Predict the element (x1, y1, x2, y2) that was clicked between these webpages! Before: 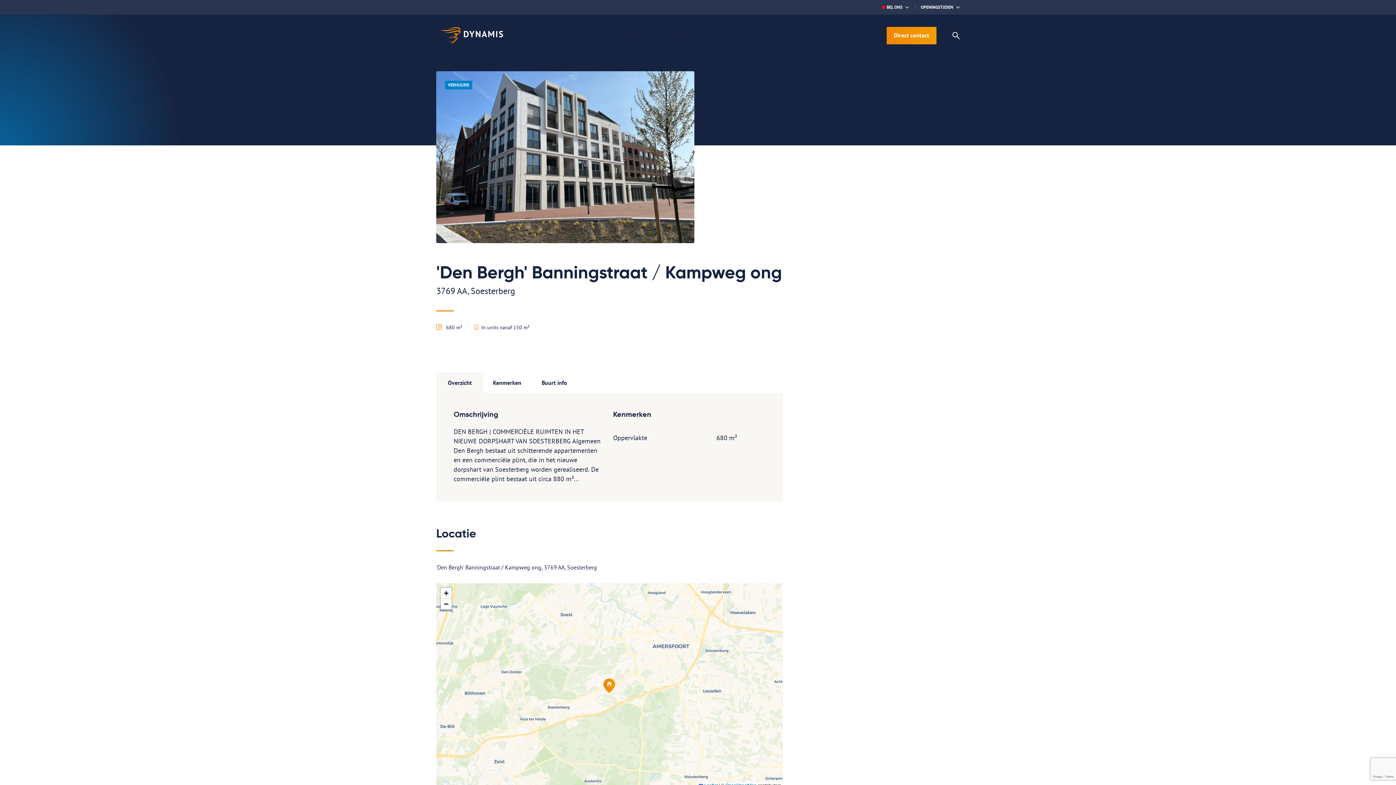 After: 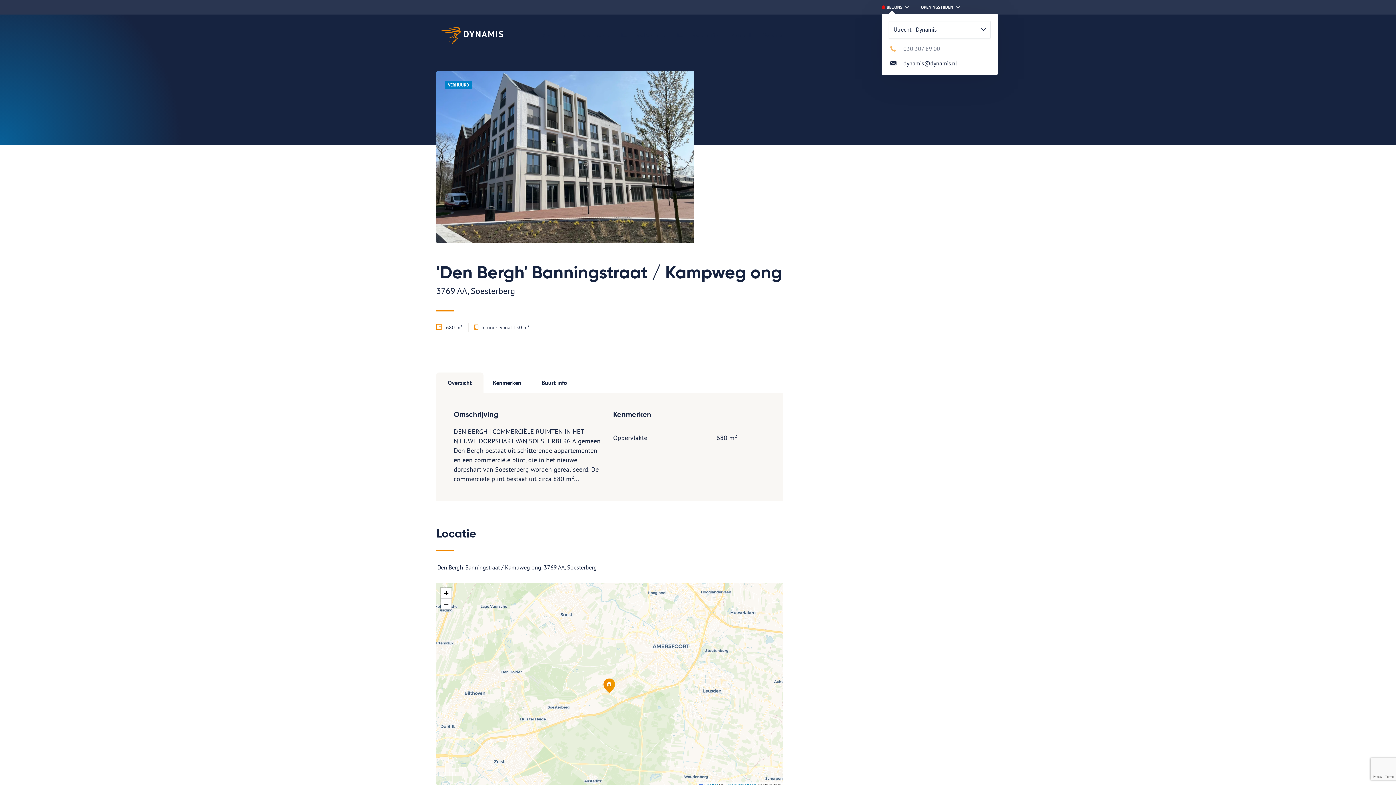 Action: label: BEL ONS bbox: (881, 4, 909, 10)